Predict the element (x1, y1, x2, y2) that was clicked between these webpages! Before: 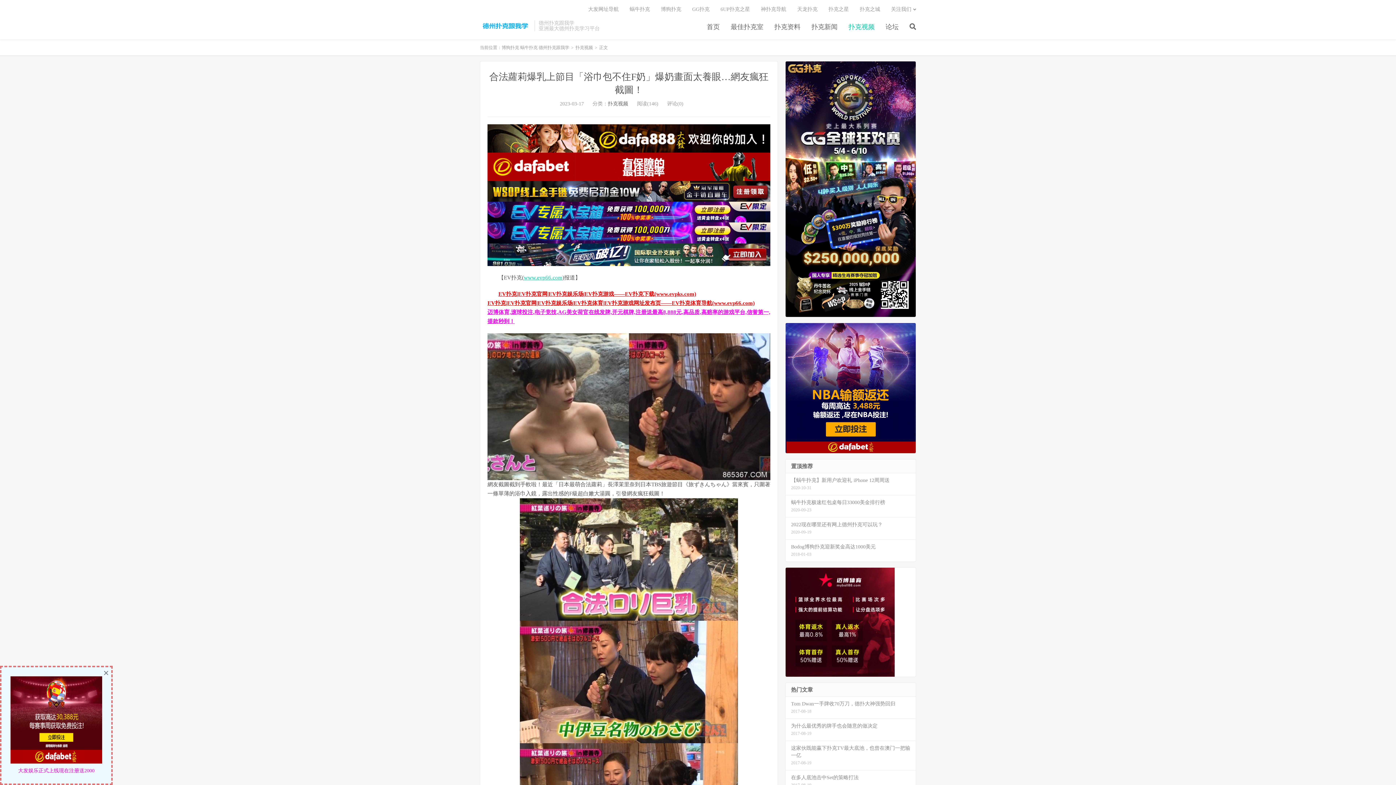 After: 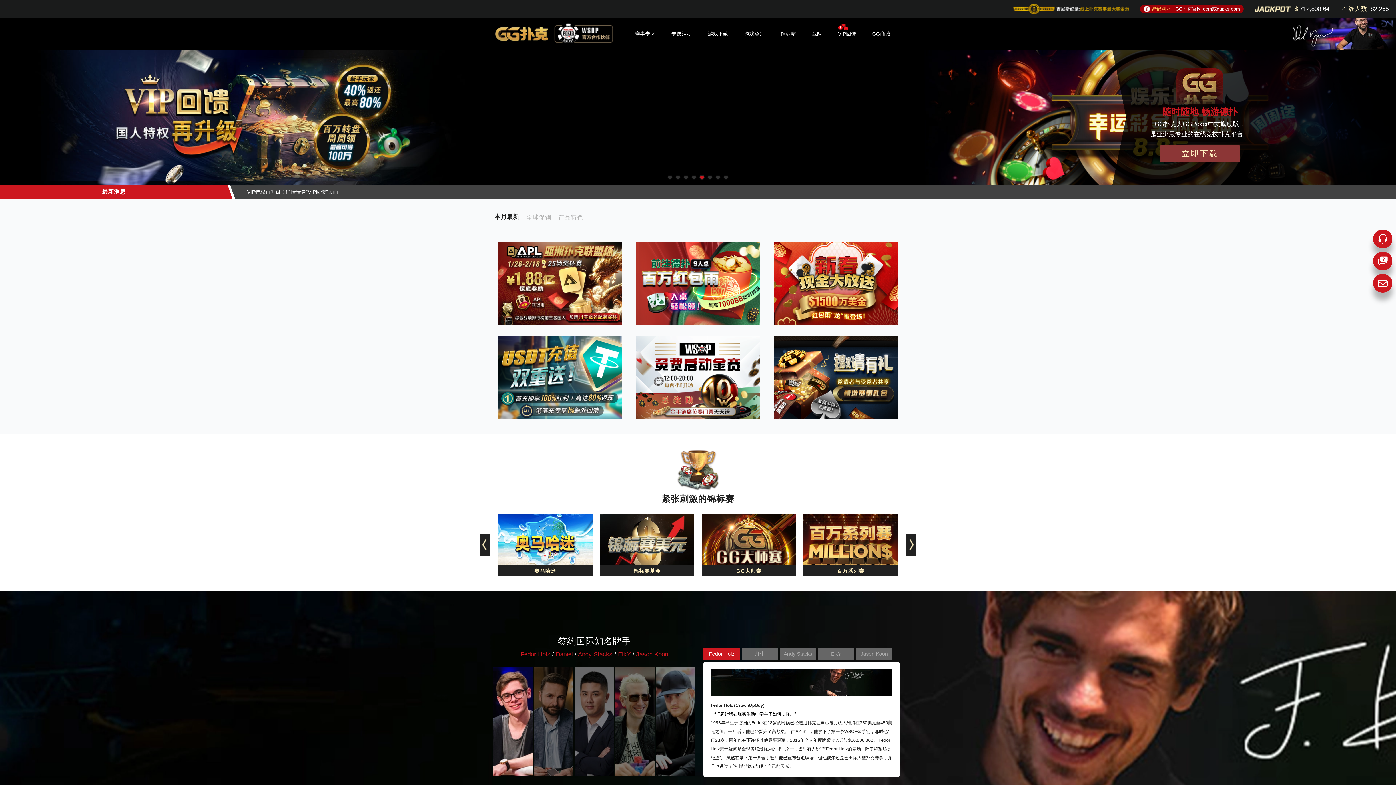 Action: bbox: (692, 3, 709, 15) label: GG扑克